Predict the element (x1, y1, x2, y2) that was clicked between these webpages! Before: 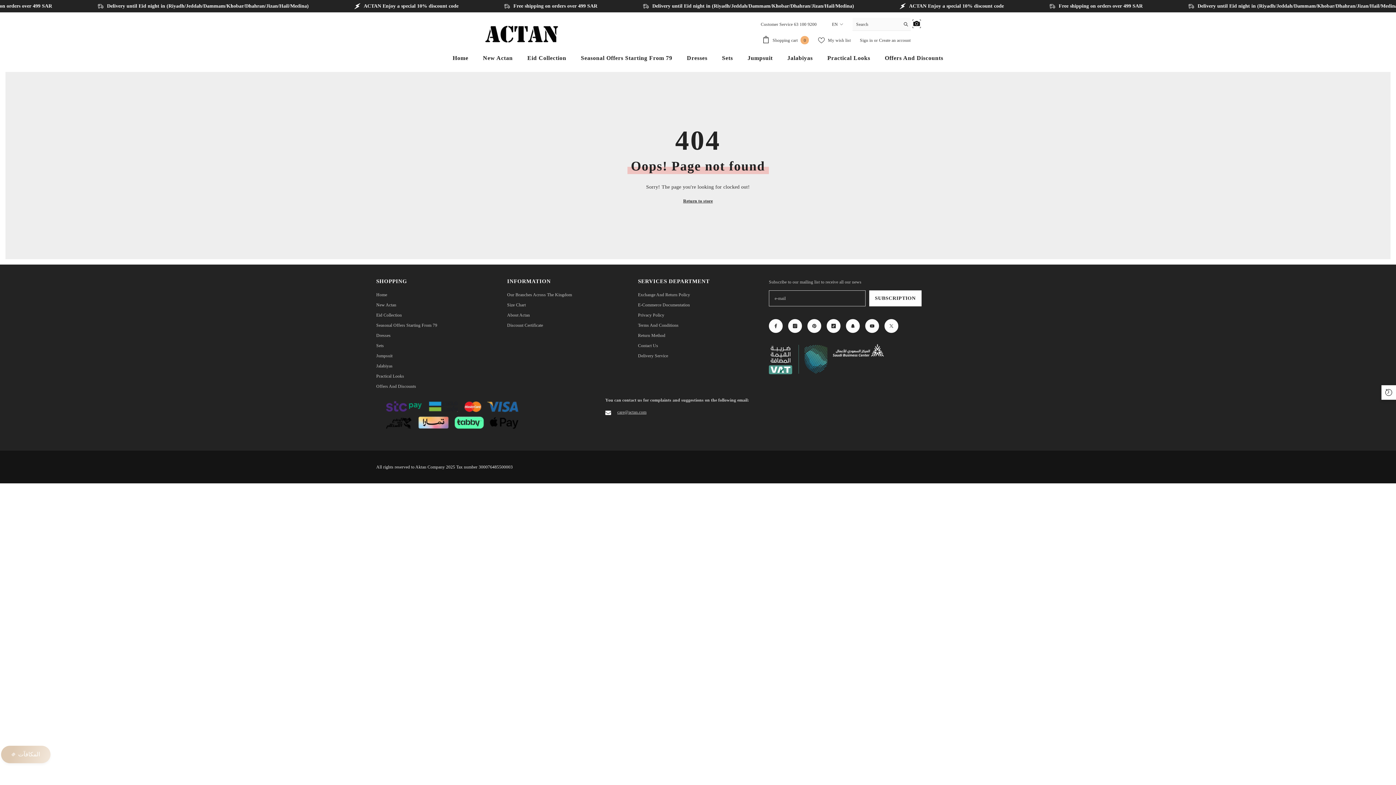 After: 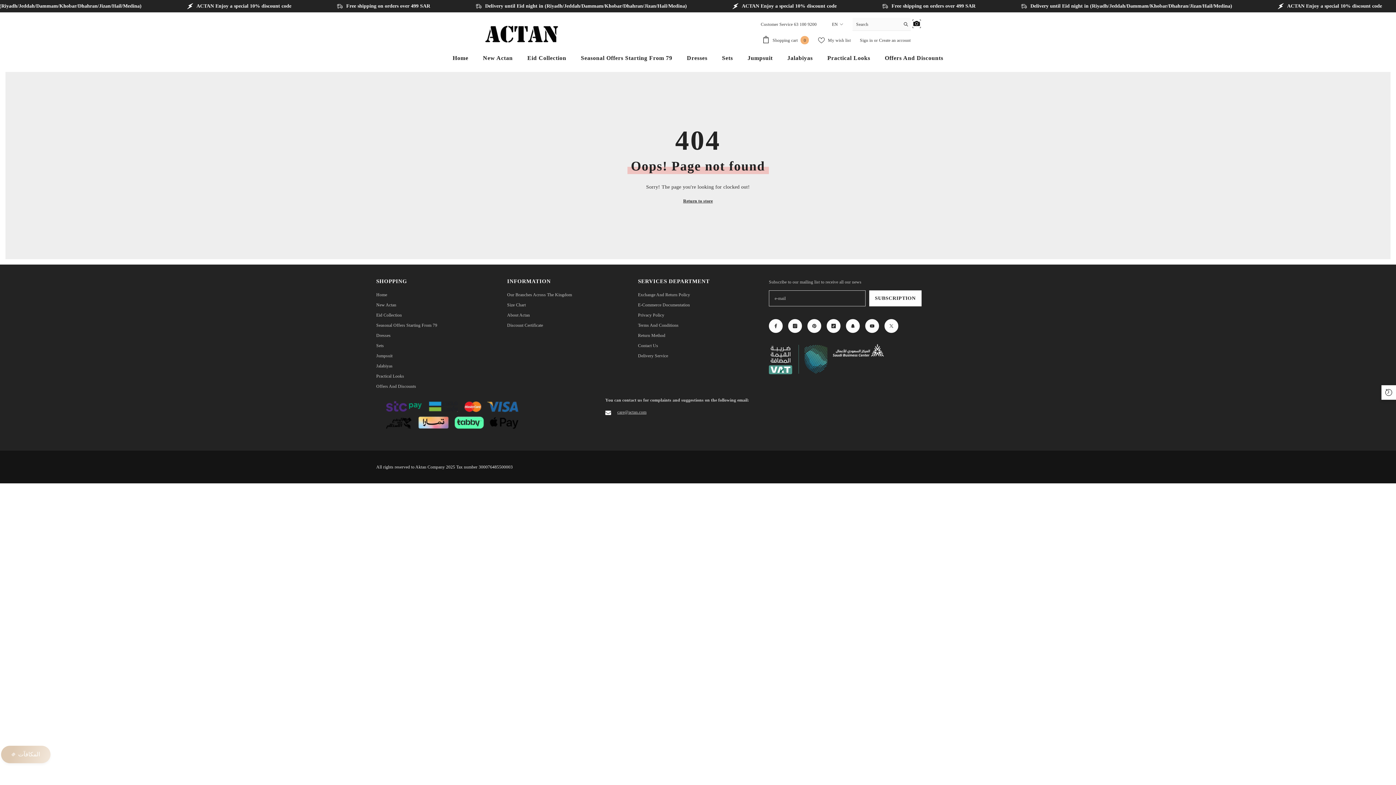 Action: label: care@actan.com bbox: (617, 409, 646, 415)